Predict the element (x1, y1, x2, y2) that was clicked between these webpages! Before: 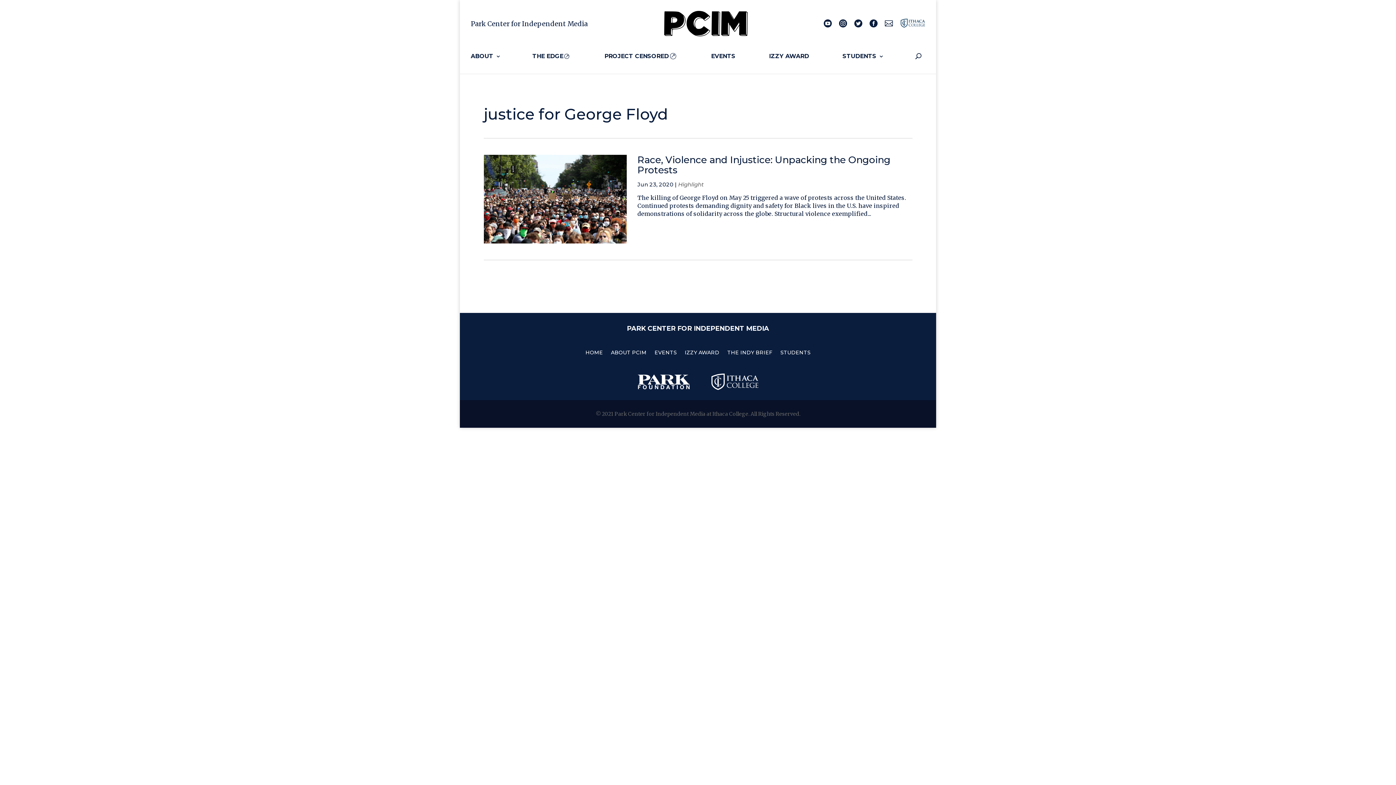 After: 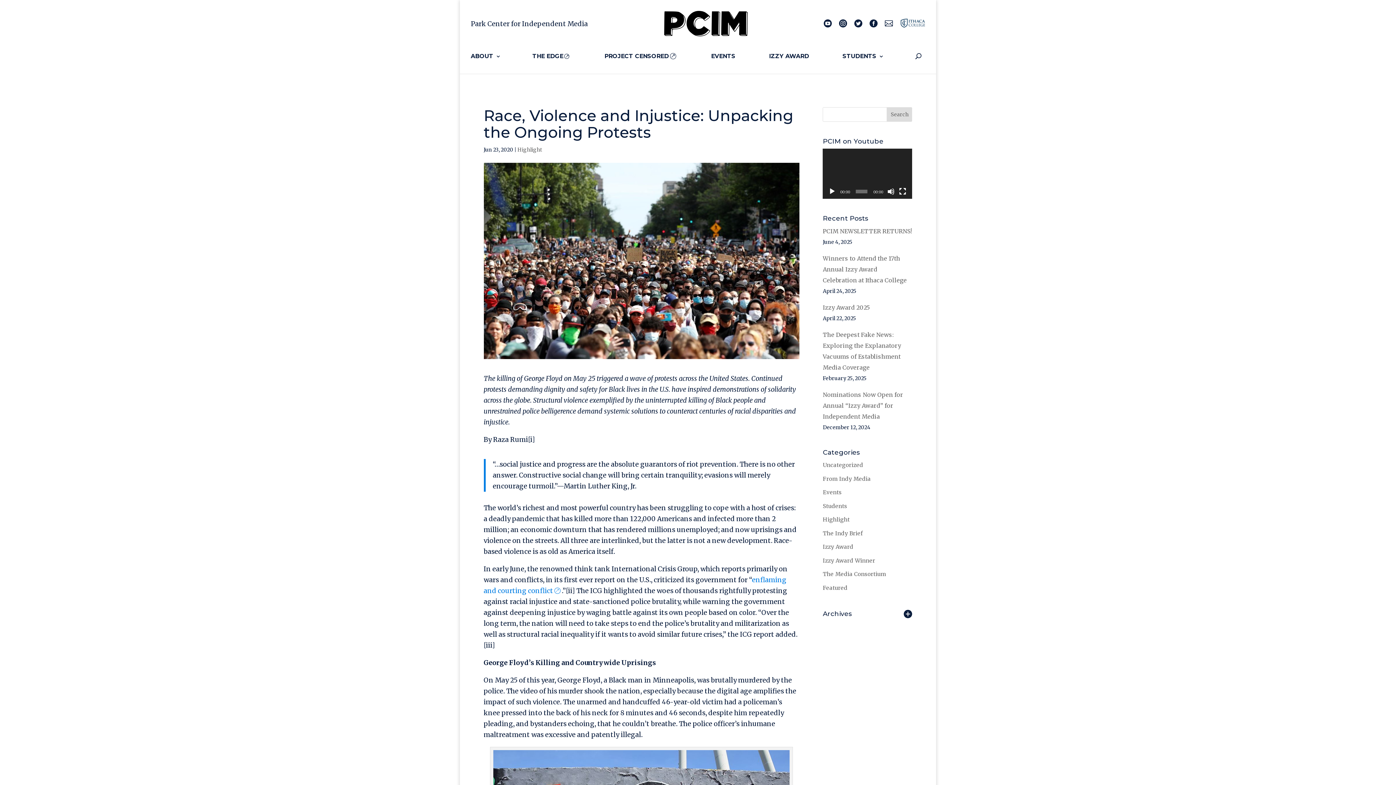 Action: bbox: (483, 154, 626, 243)